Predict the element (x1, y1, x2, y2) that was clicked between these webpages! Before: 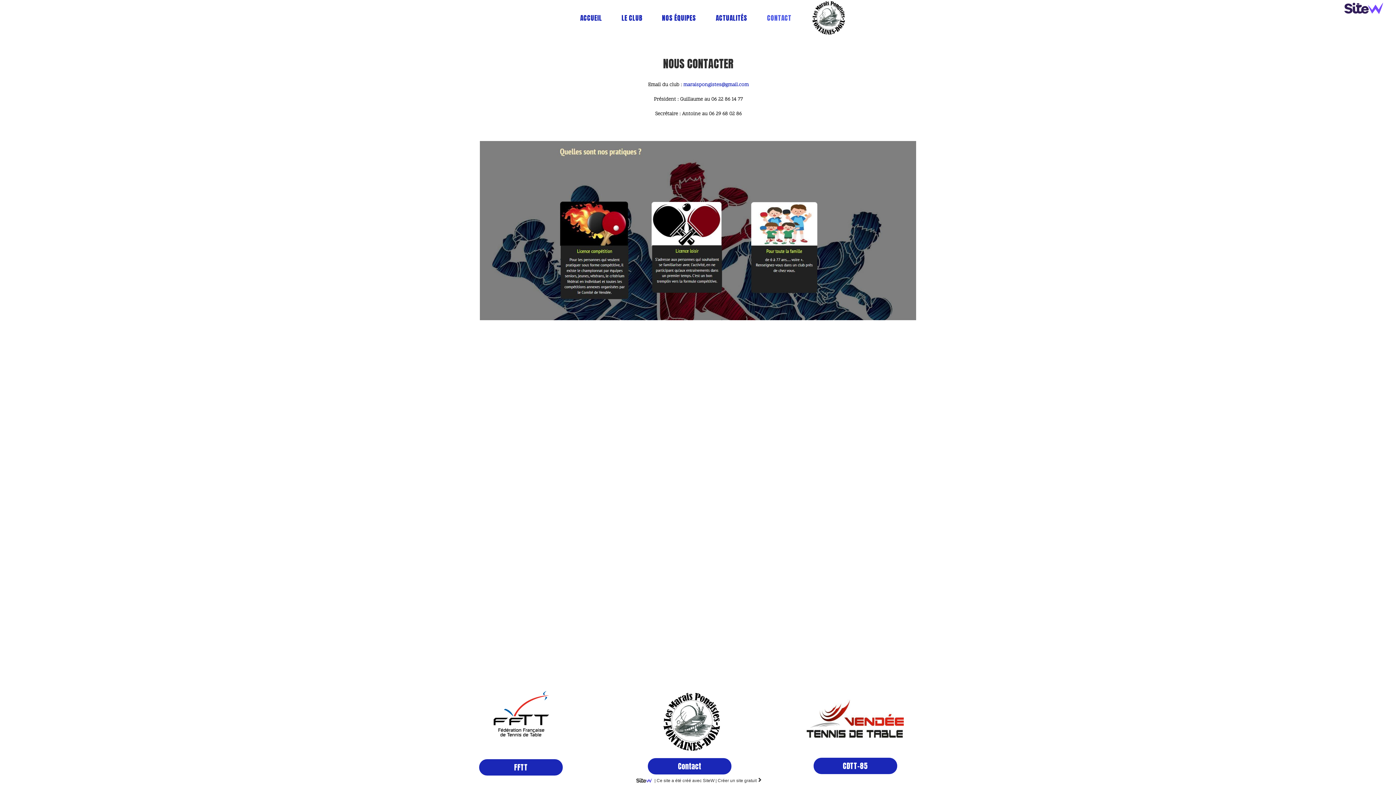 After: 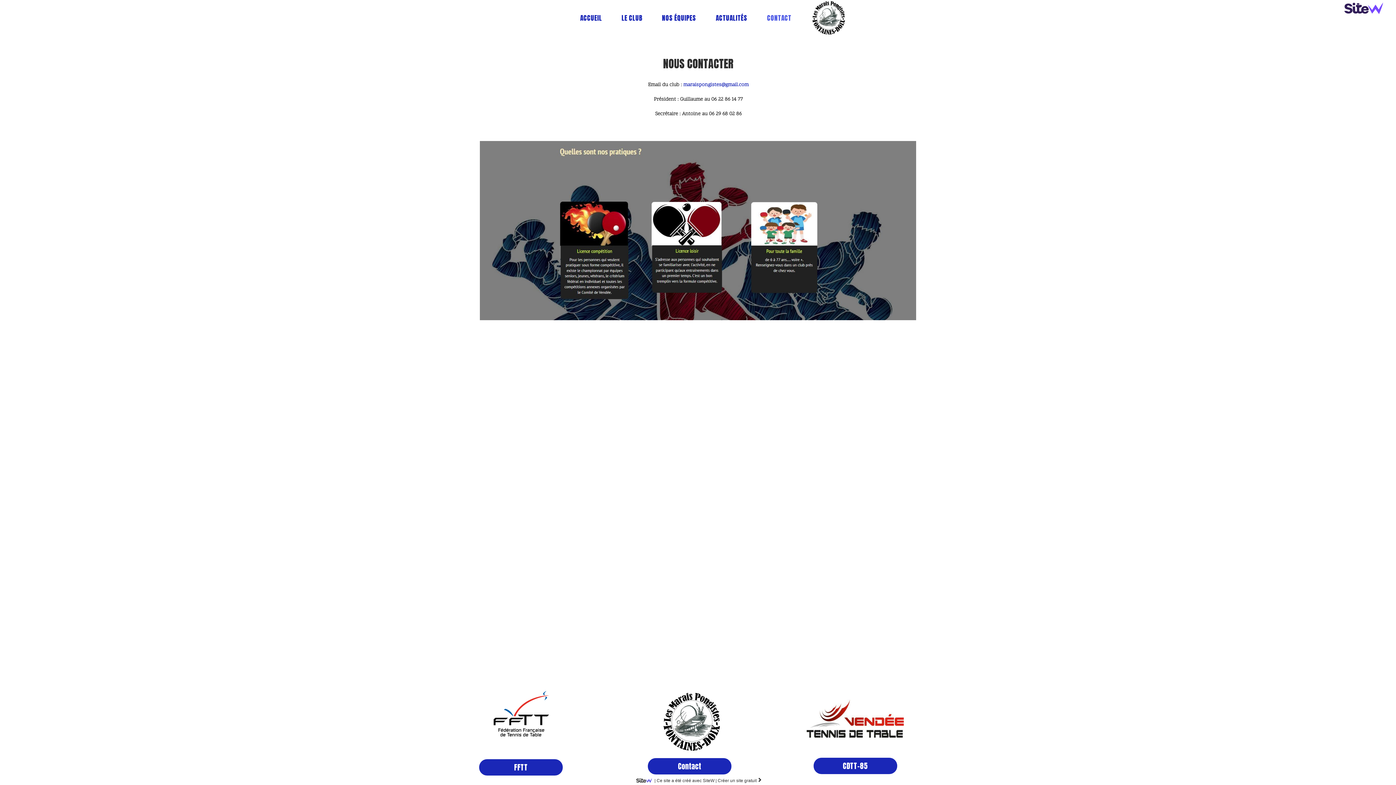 Action: label: maraispongistes@gmail.com bbox: (683, 81, 748, 88)